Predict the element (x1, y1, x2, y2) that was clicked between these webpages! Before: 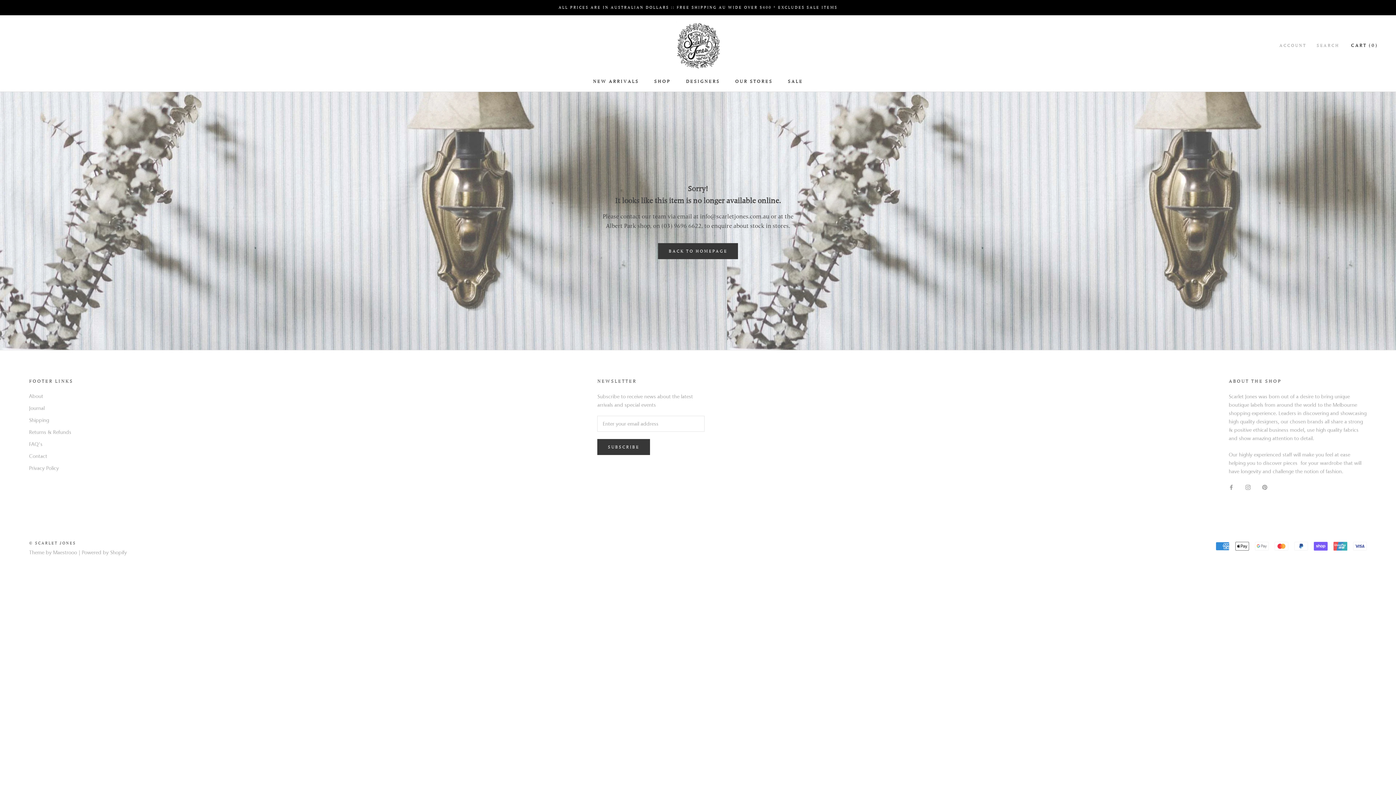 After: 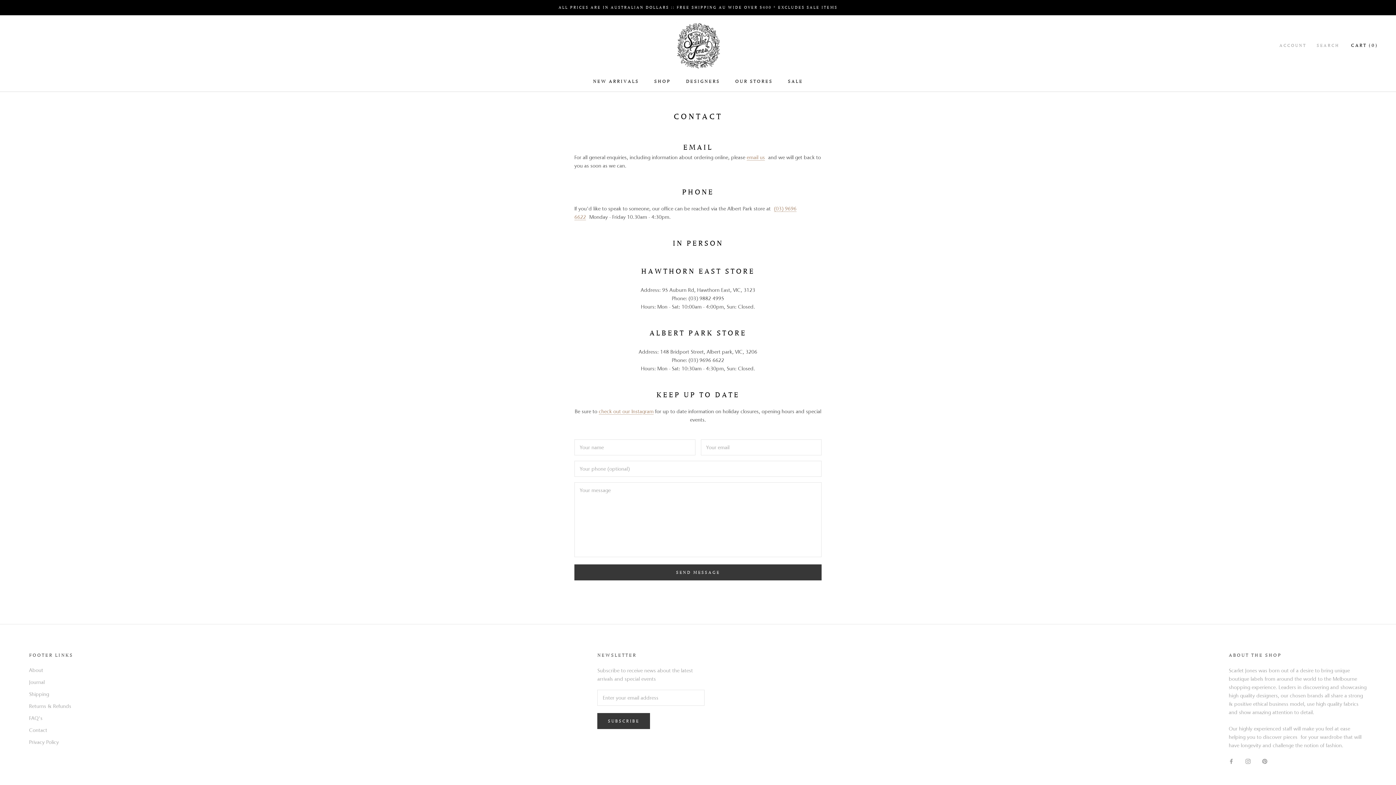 Action: label: Contact bbox: (29, 452, 73, 460)